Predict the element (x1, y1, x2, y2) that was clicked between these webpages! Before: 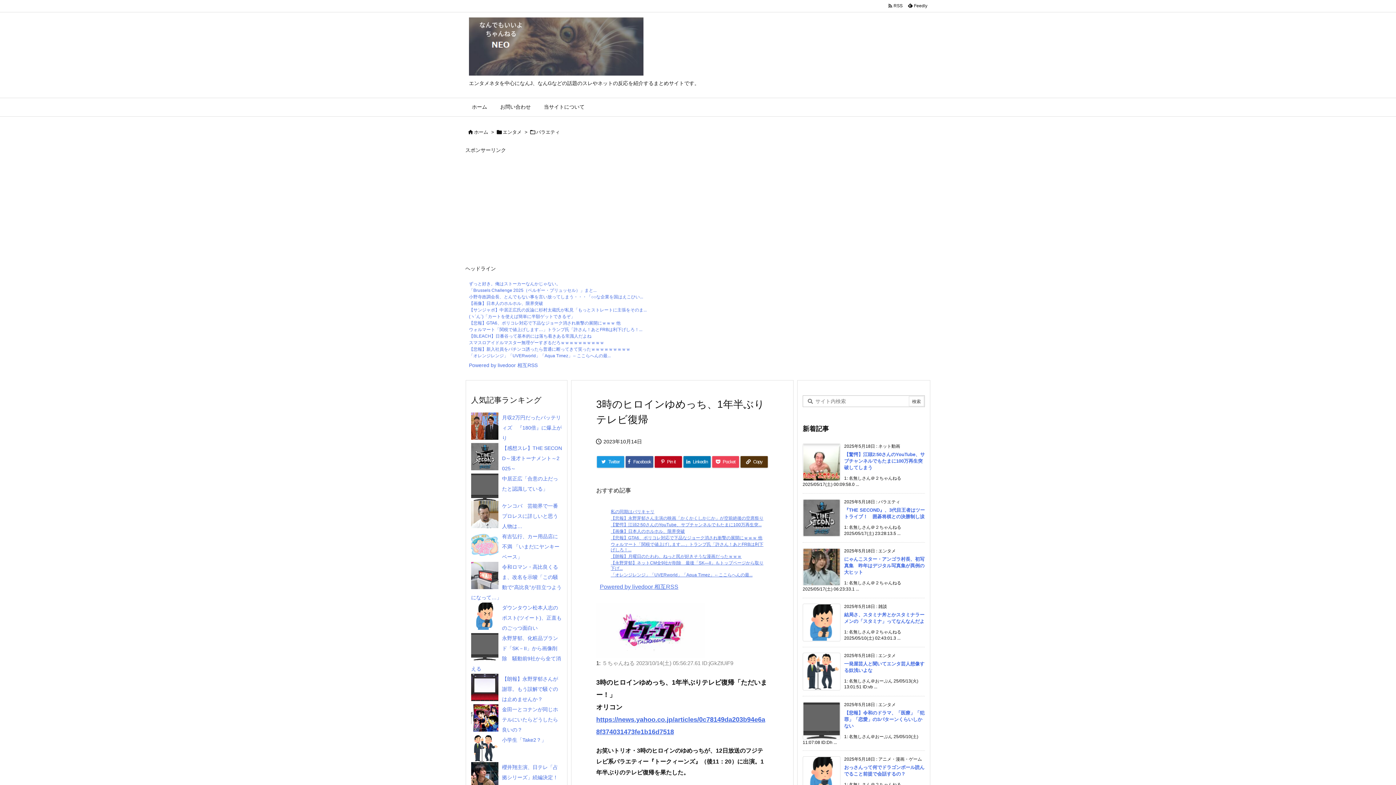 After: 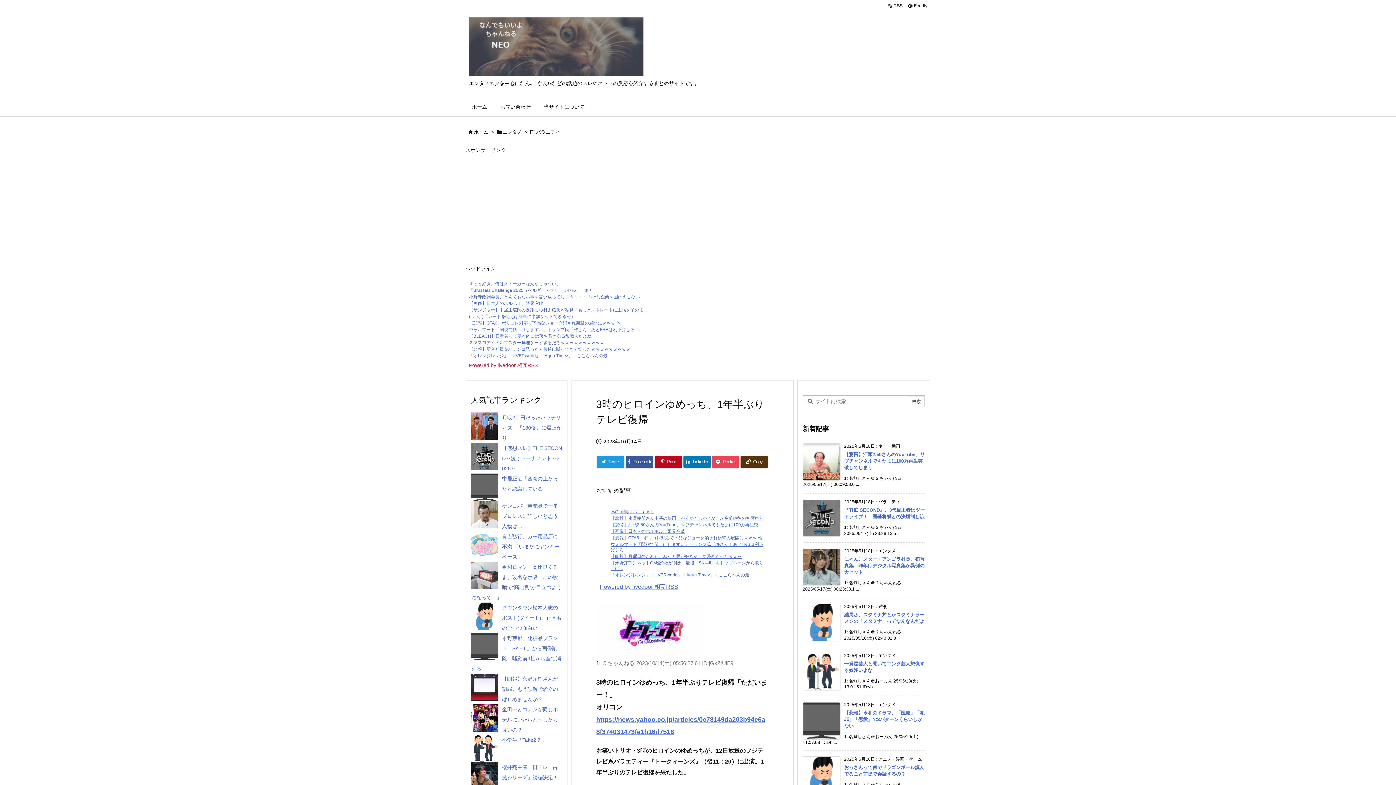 Action: bbox: (469, 362, 537, 368) label: Powered by livedoor 相互RSS